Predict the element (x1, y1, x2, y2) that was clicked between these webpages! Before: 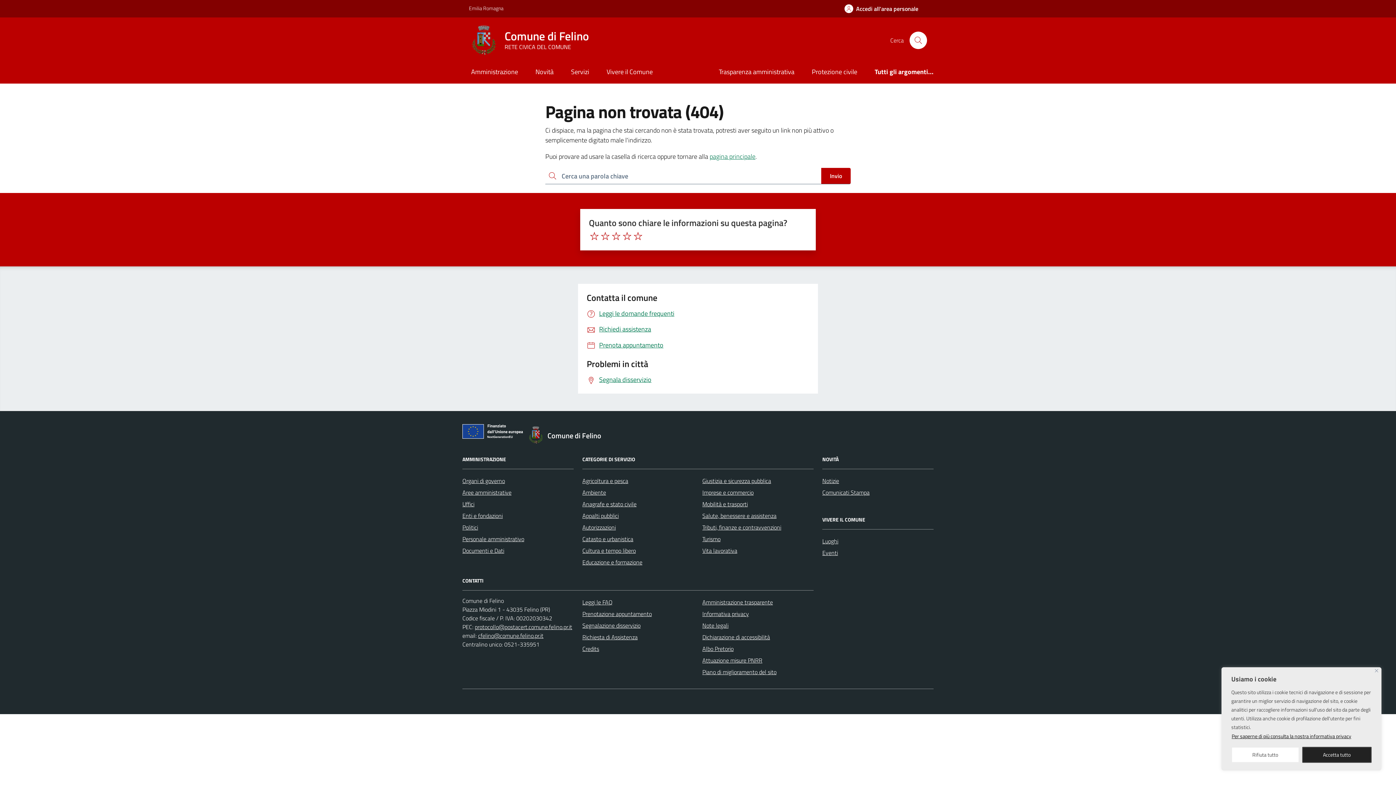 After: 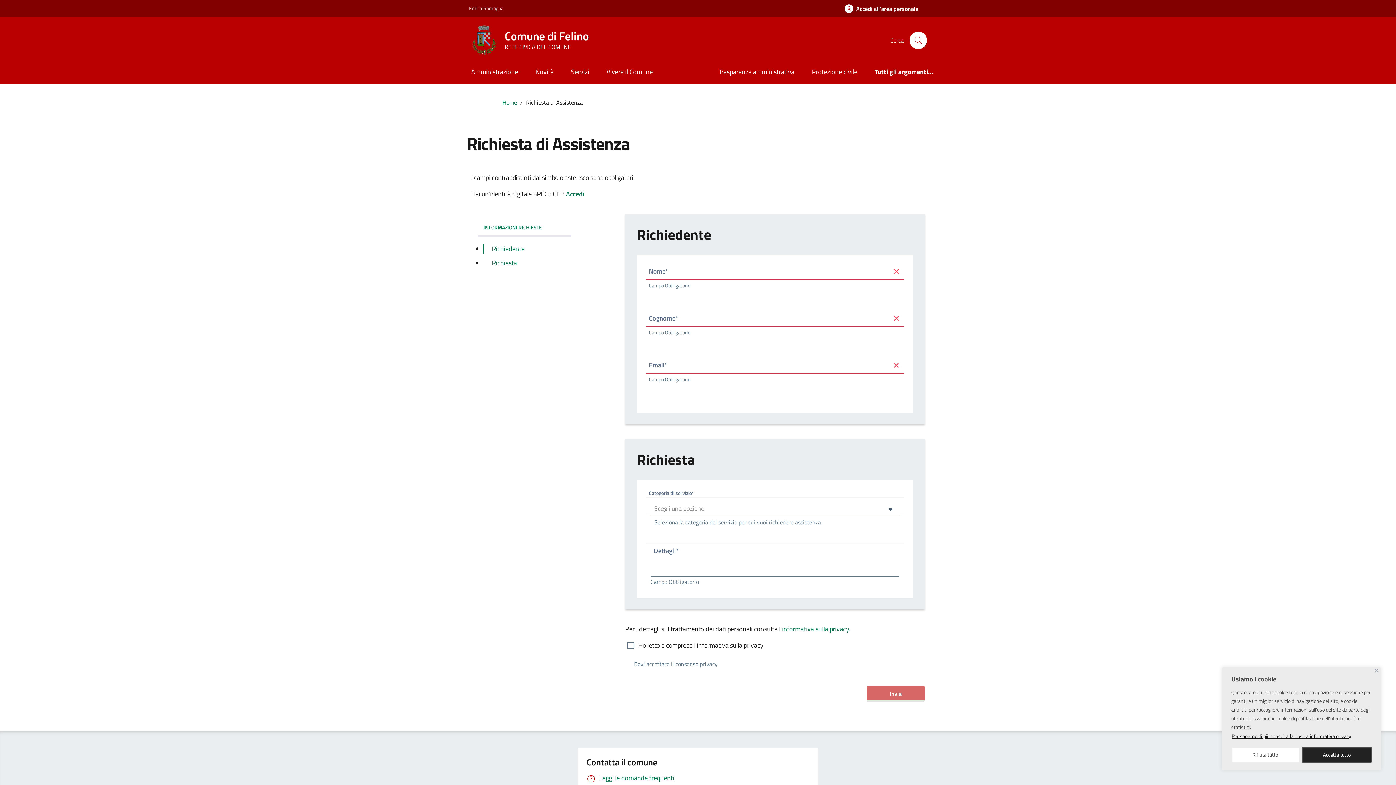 Action: label: Richiesta di Assistenza bbox: (582, 631, 637, 643)